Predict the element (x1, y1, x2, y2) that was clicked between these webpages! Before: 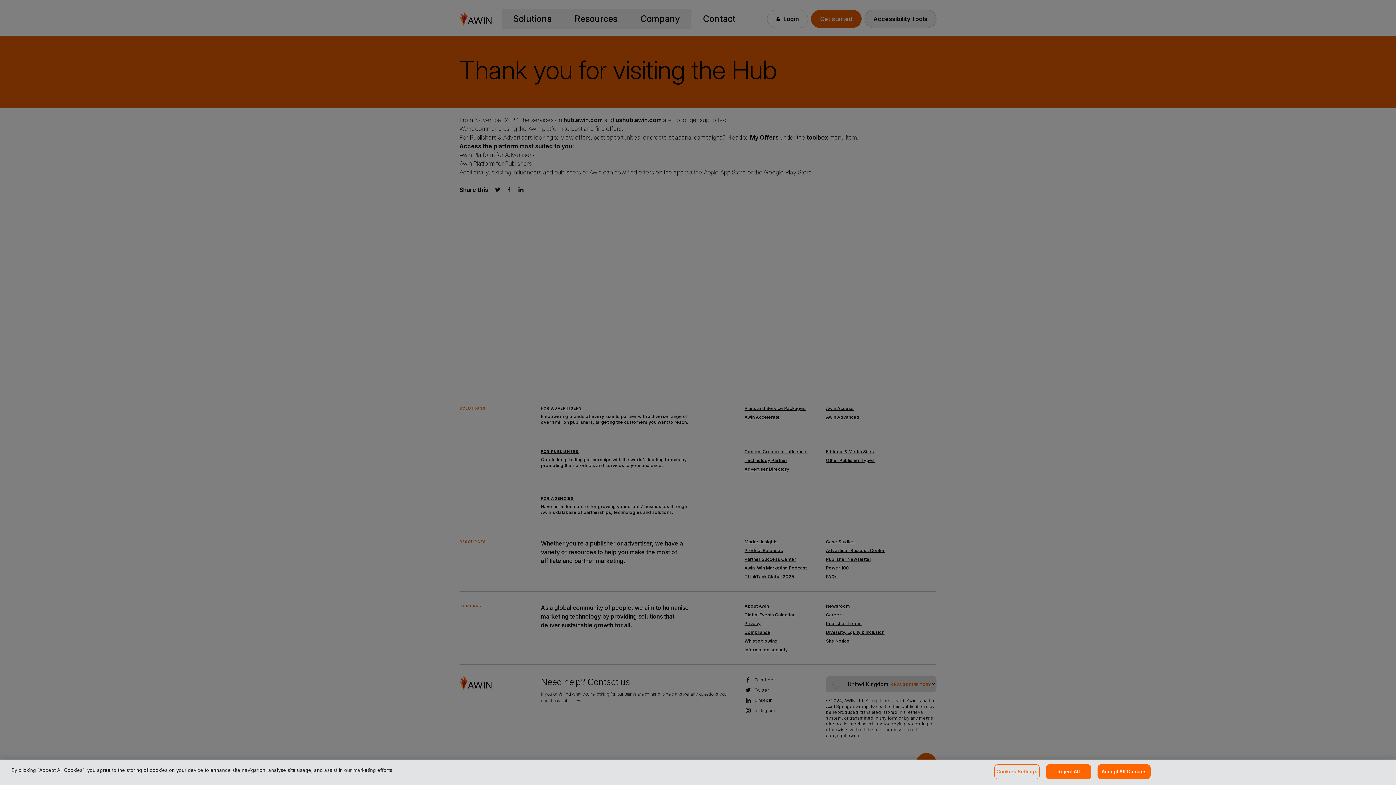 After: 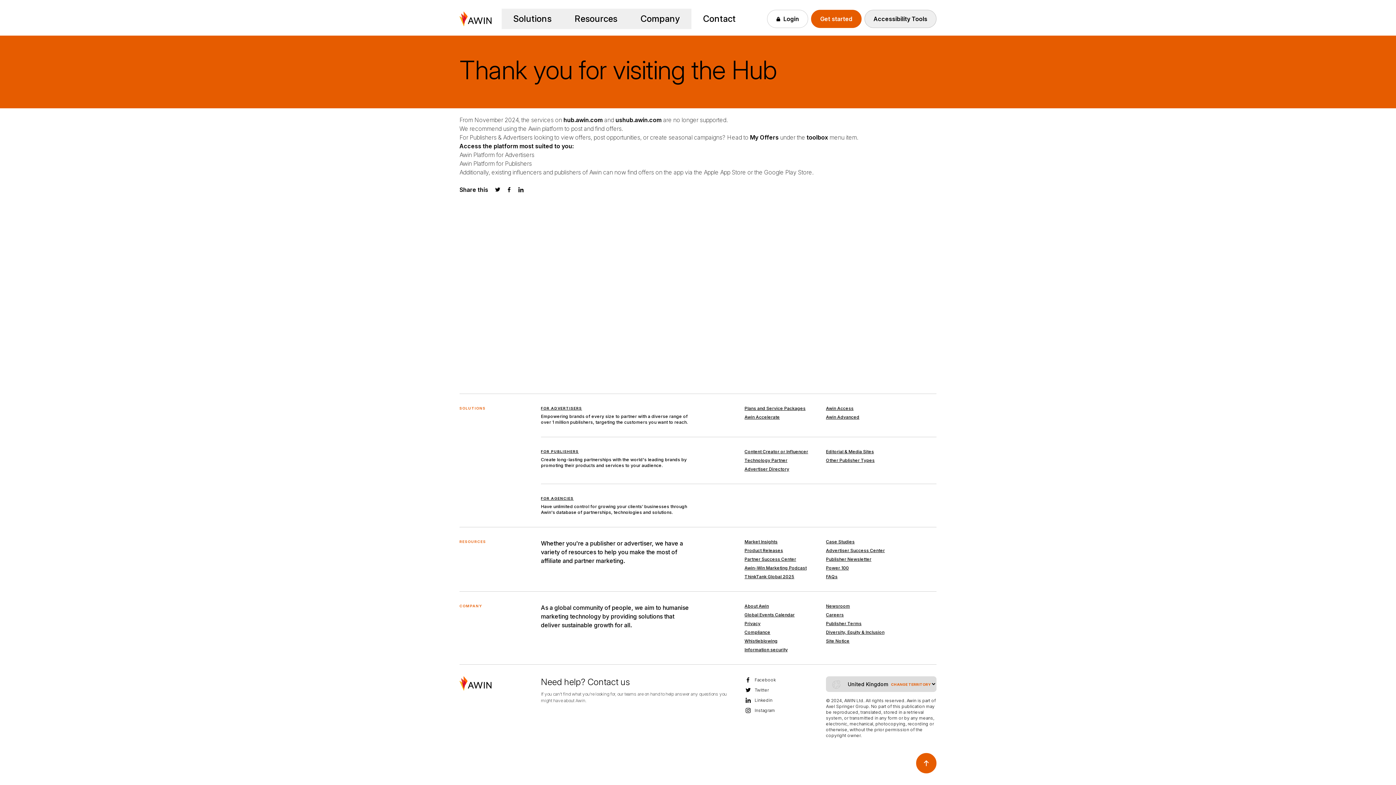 Action: bbox: (1097, 764, 1151, 779) label: Accept All Cookies